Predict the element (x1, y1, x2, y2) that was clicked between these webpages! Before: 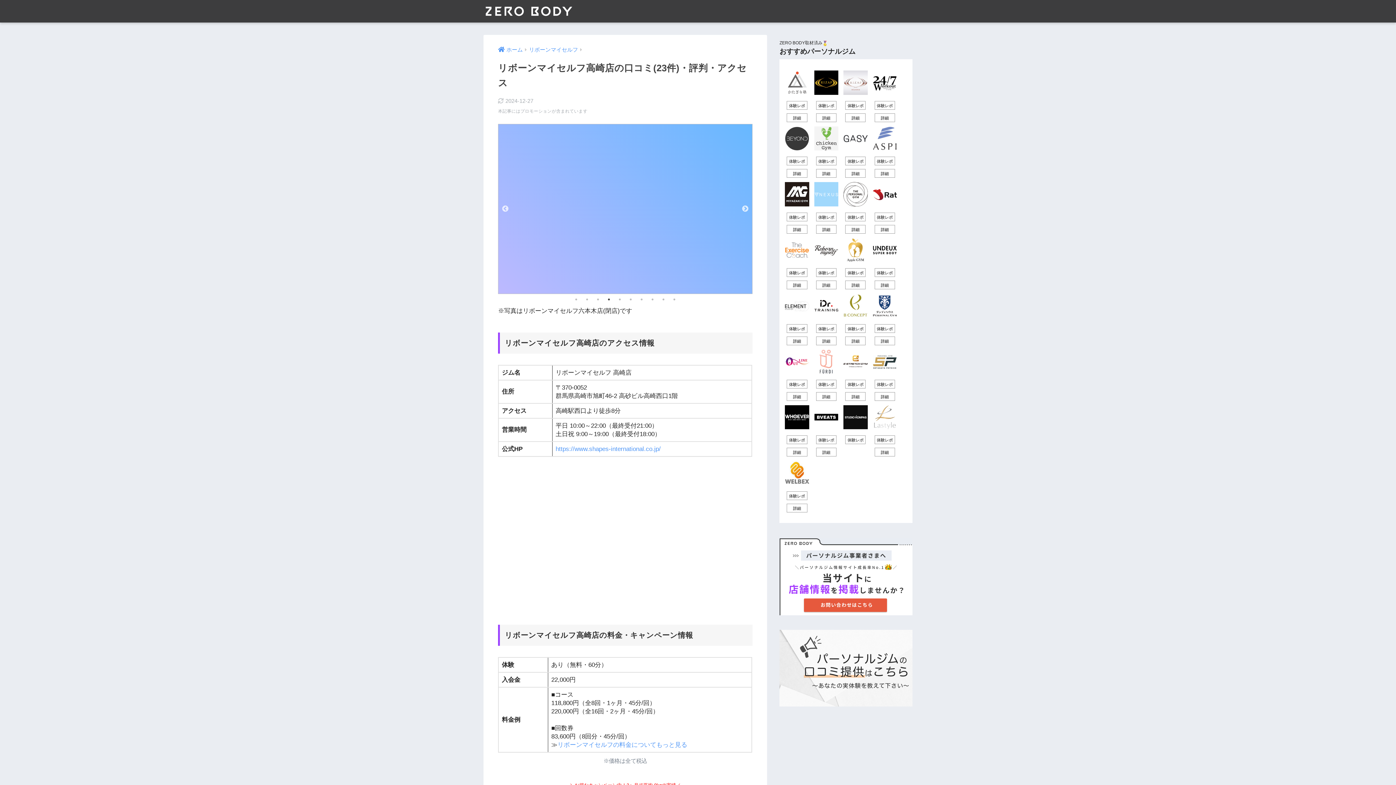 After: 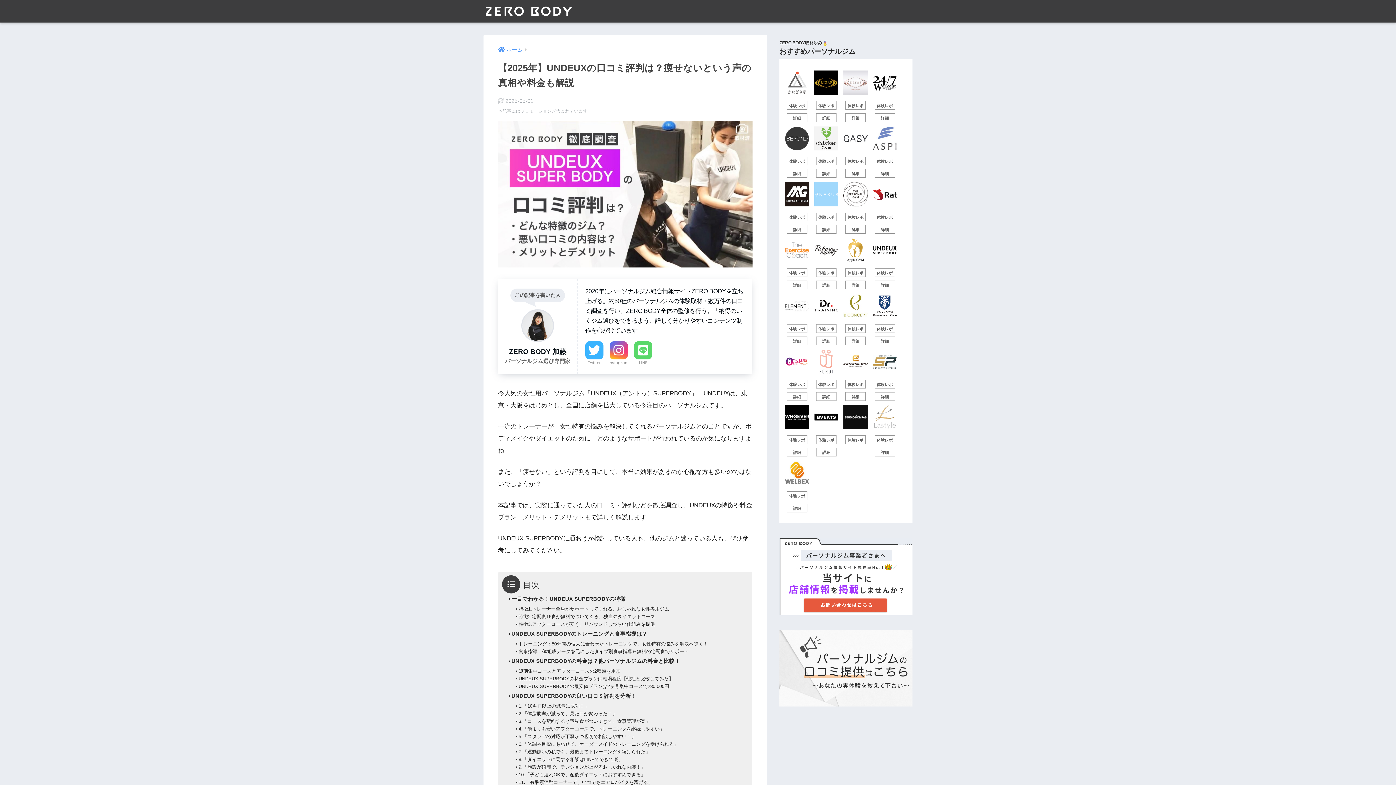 Action: bbox: (870, 235, 899, 264)